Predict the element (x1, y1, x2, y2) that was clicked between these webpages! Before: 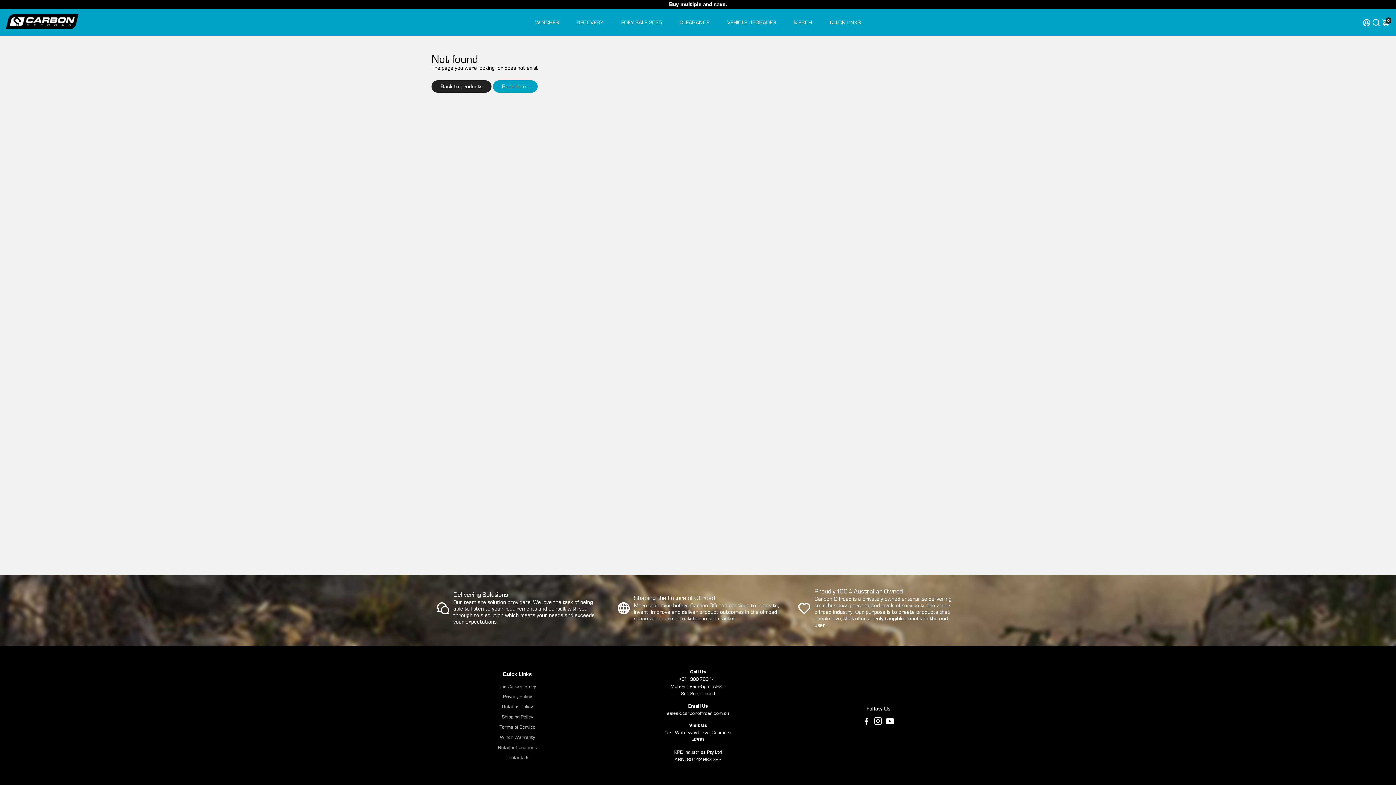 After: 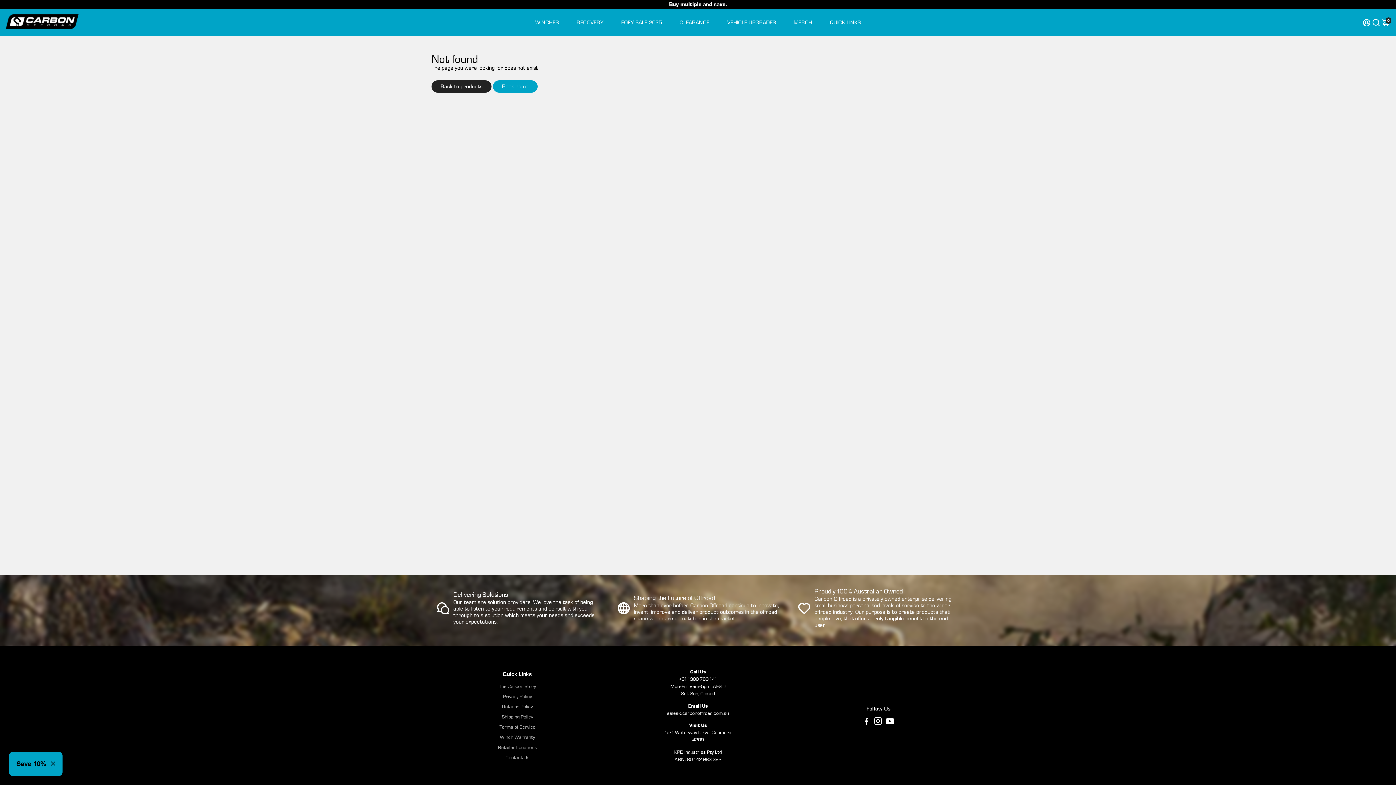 Action: bbox: (862, 719, 870, 726) label: Go to Facebook